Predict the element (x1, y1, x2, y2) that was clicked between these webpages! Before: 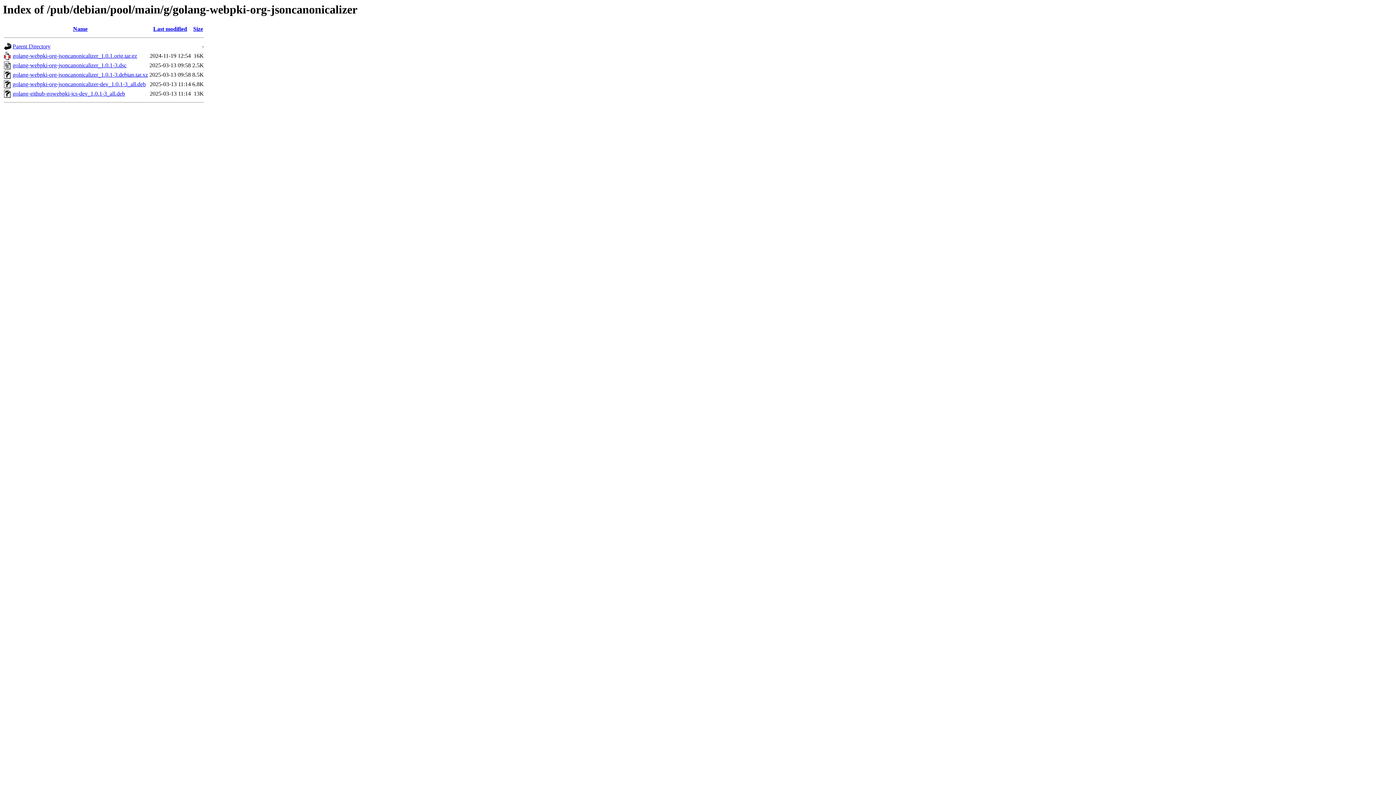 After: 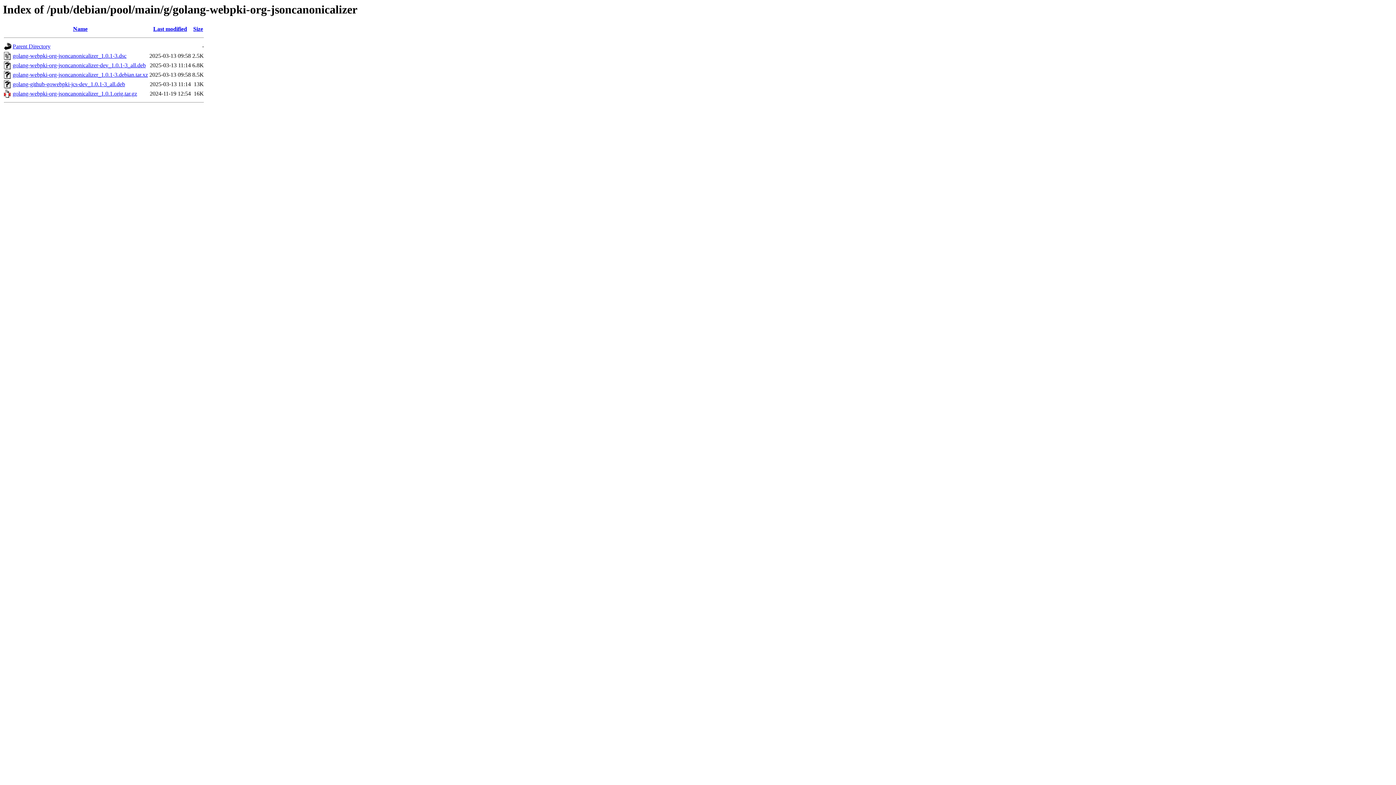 Action: bbox: (193, 25, 203, 32) label: Size